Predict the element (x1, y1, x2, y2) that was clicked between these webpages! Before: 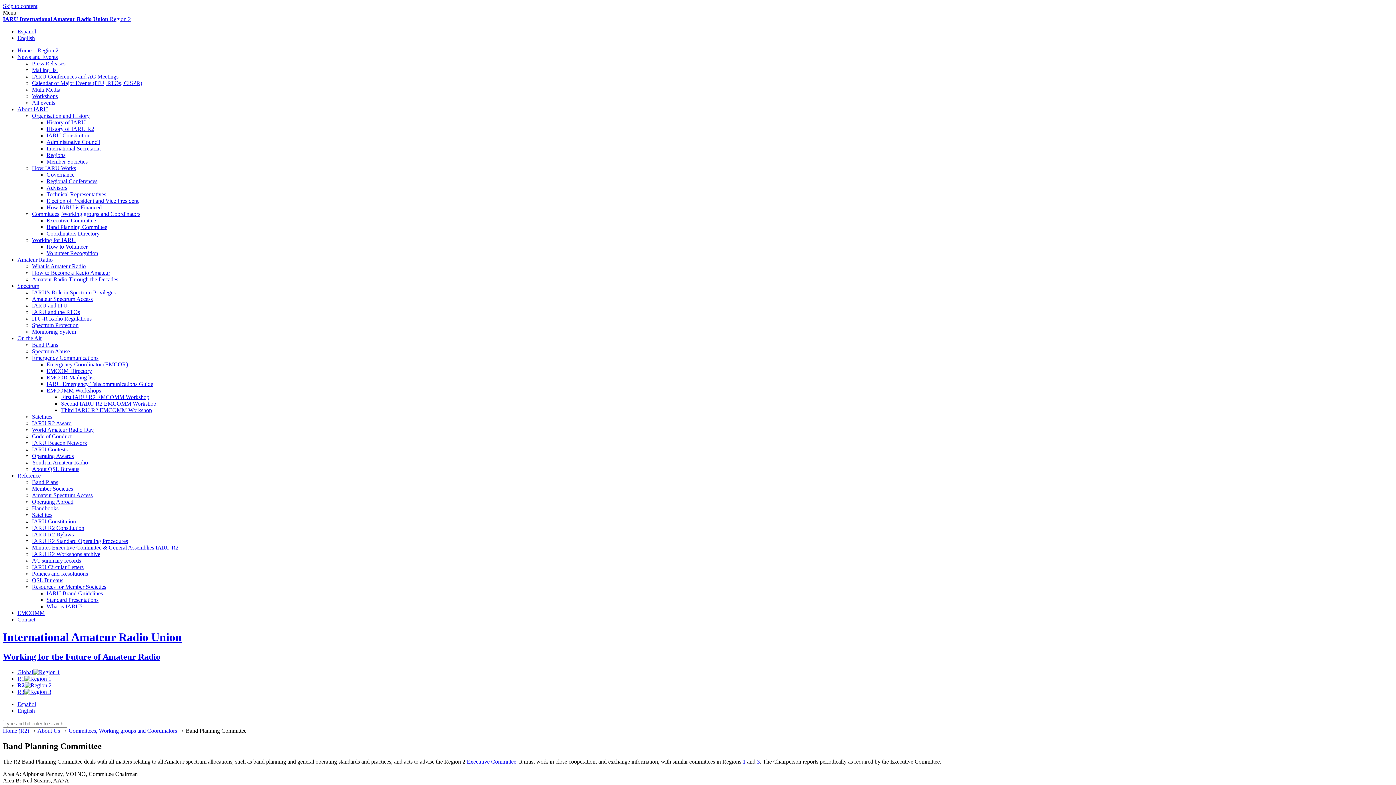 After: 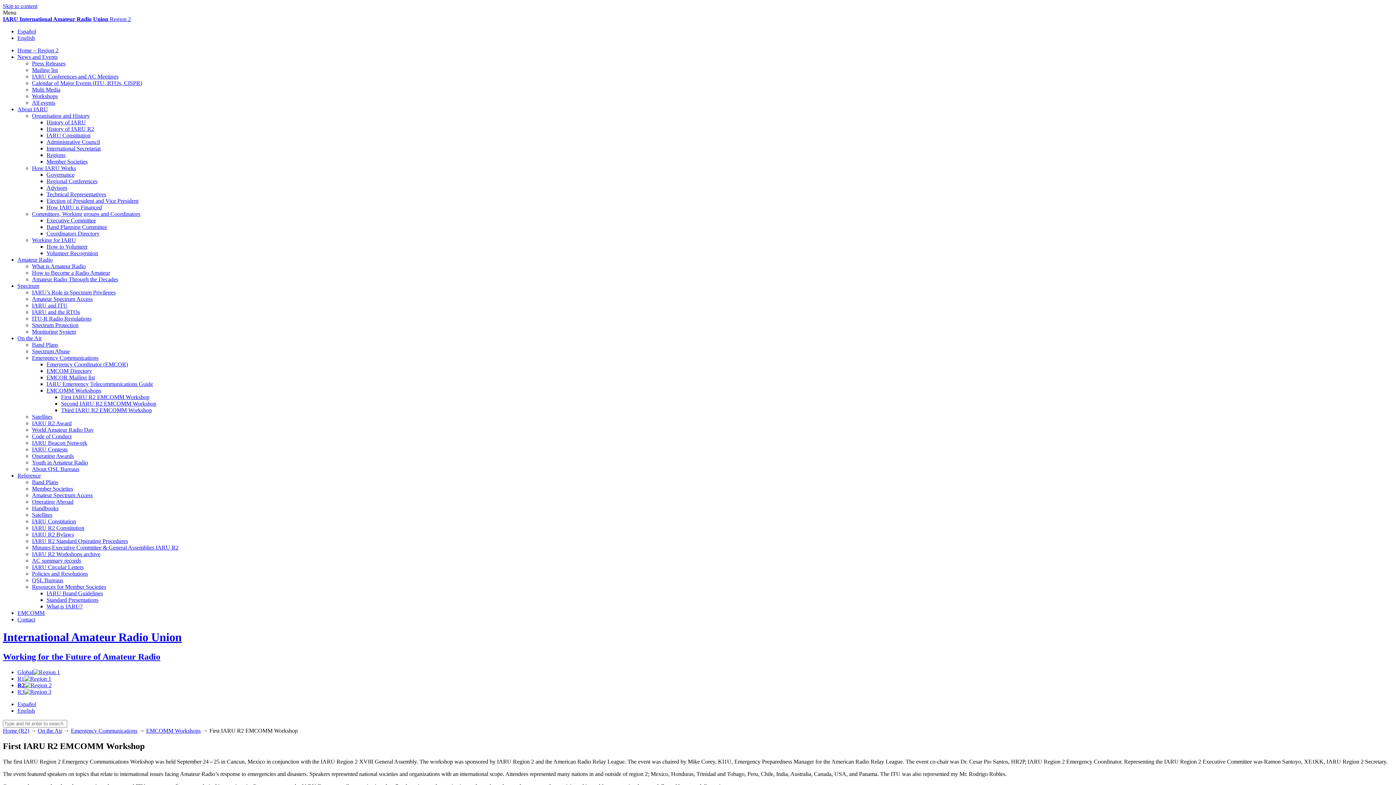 Action: label: First IARU R2 EMCOMM Workshop bbox: (61, 394, 149, 400)